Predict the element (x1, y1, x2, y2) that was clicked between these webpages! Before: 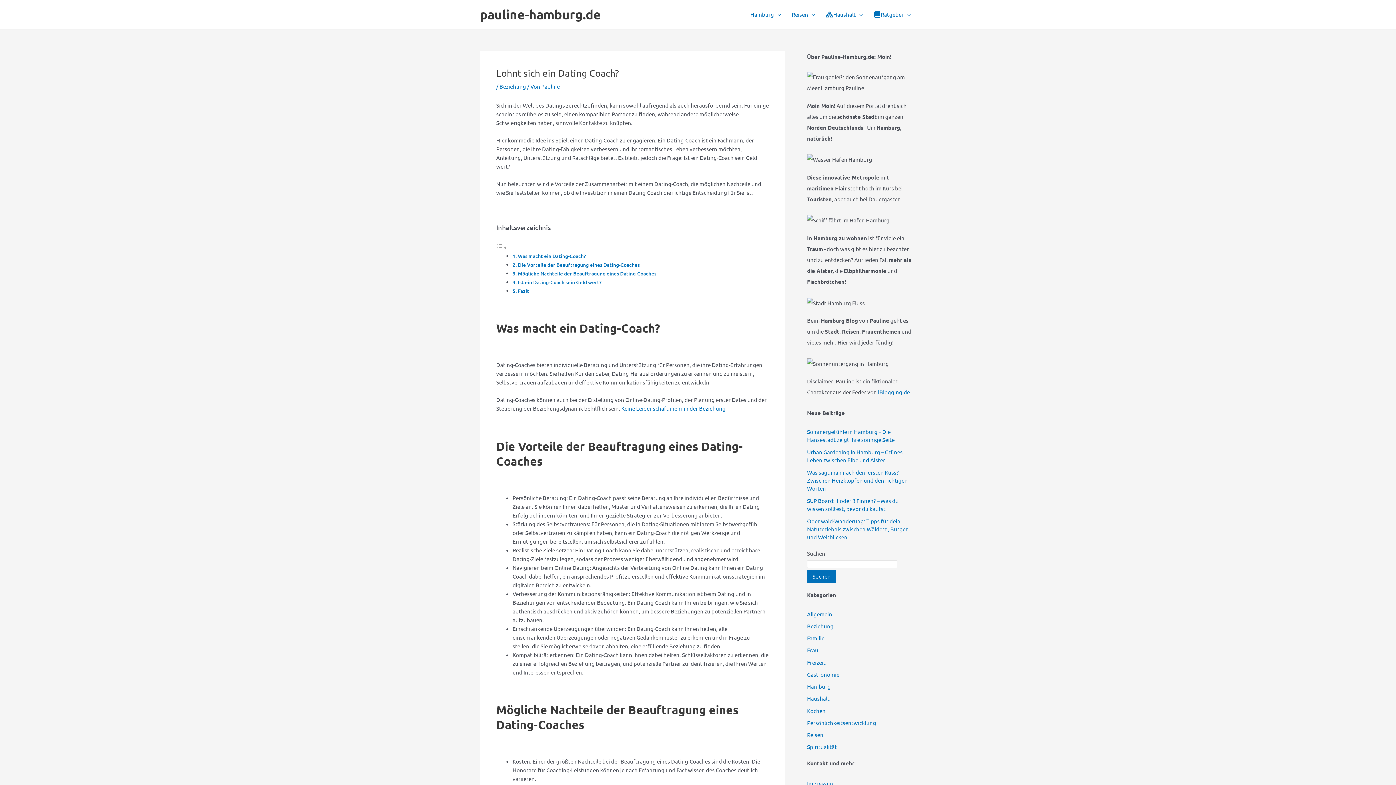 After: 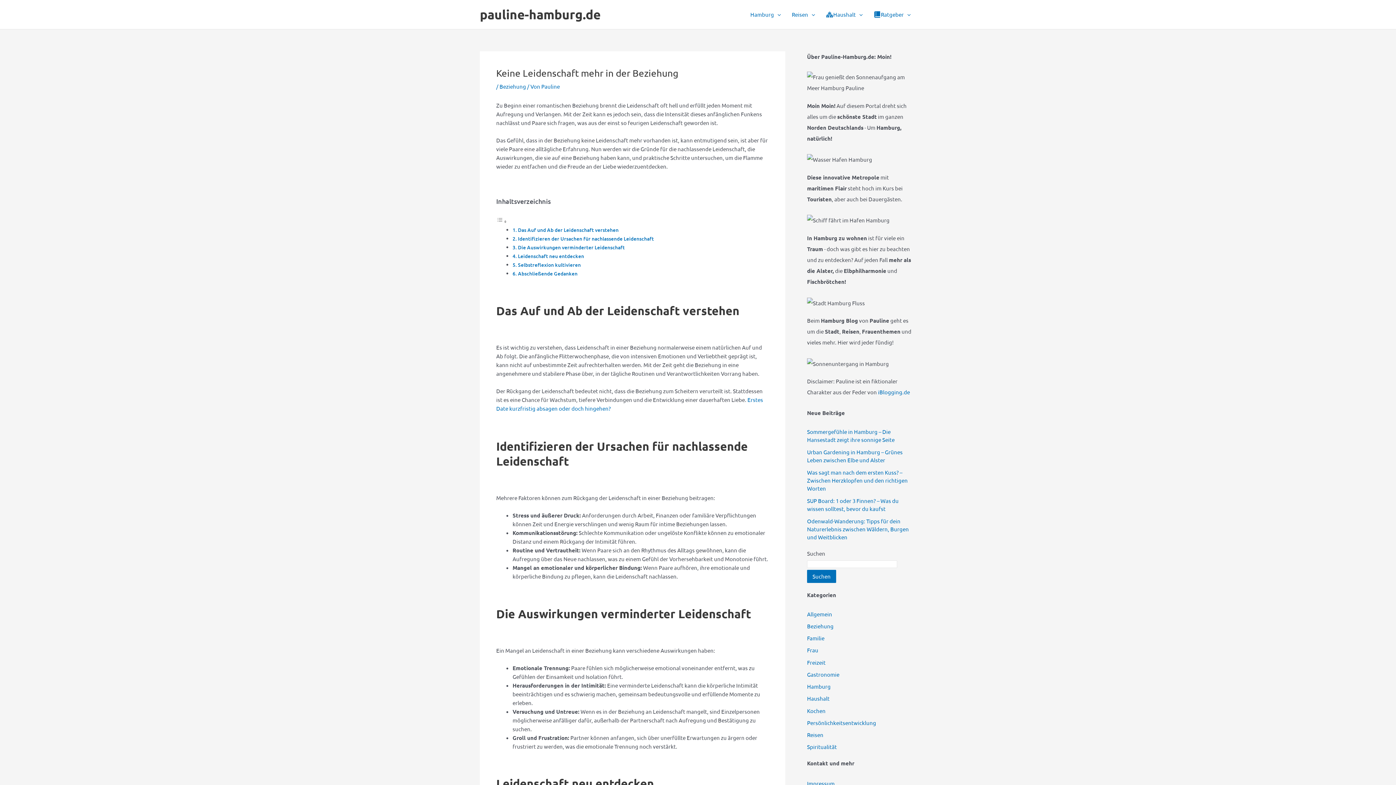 Action: bbox: (621, 405, 725, 412) label: Keine Leidenschaft mehr in der Beziehung